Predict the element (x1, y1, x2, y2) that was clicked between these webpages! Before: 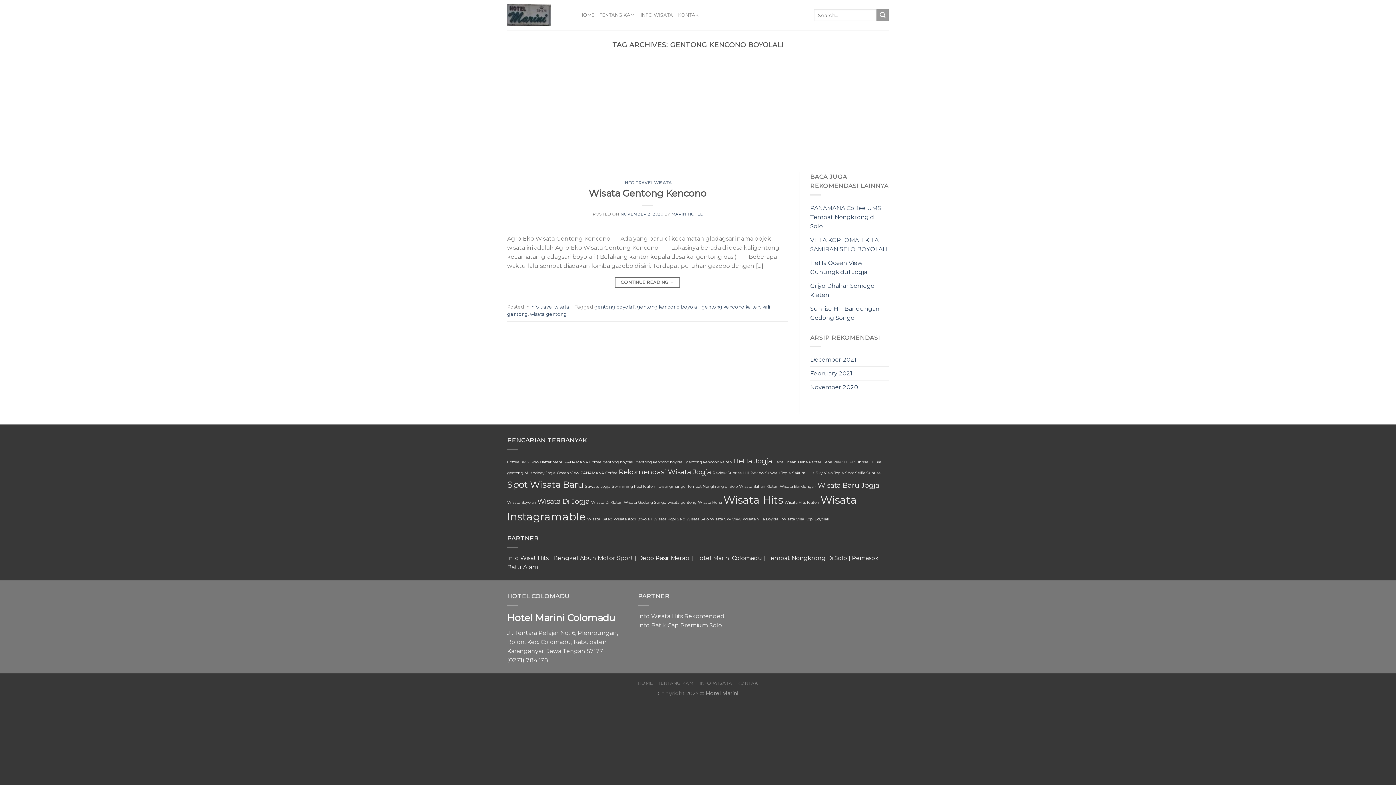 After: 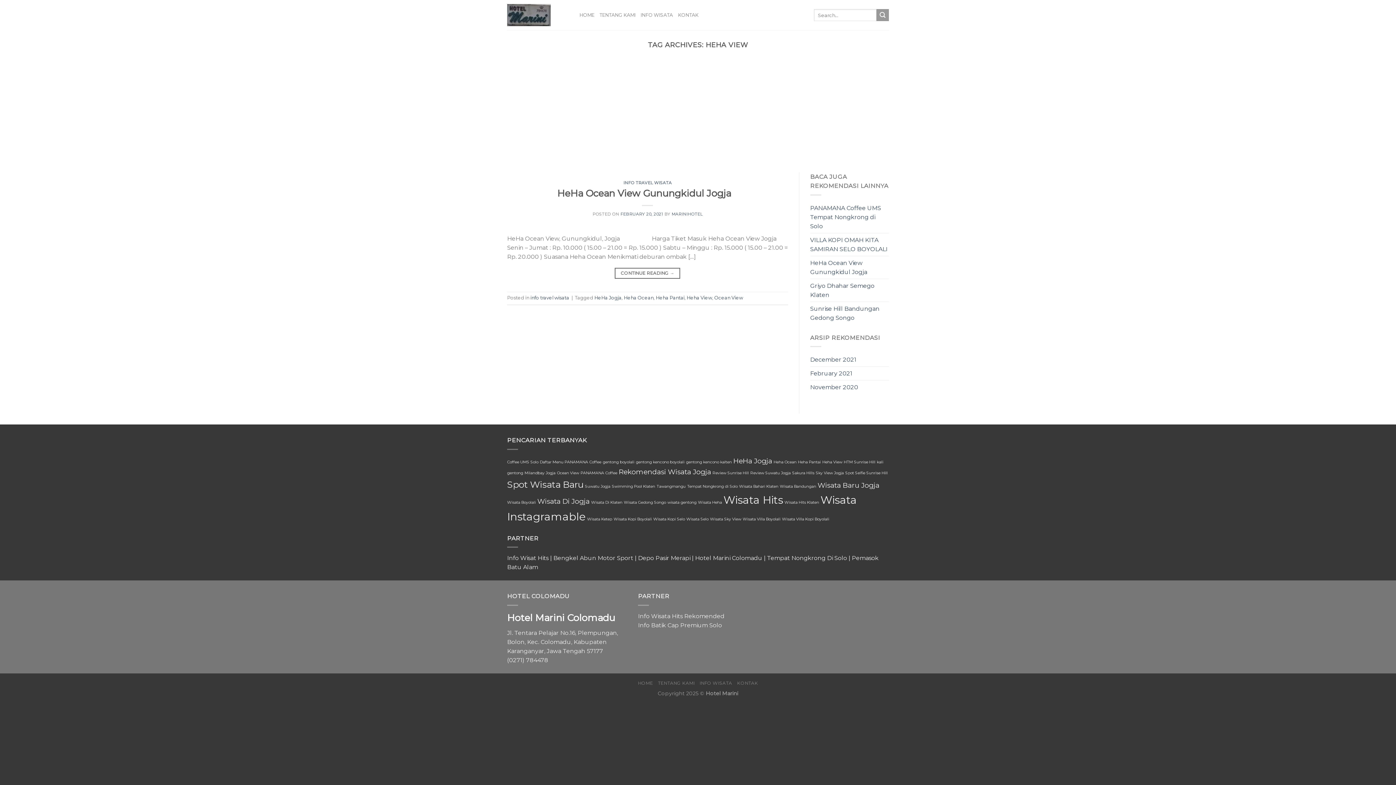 Action: label: Heha View (1 item) bbox: (822, 459, 842, 464)